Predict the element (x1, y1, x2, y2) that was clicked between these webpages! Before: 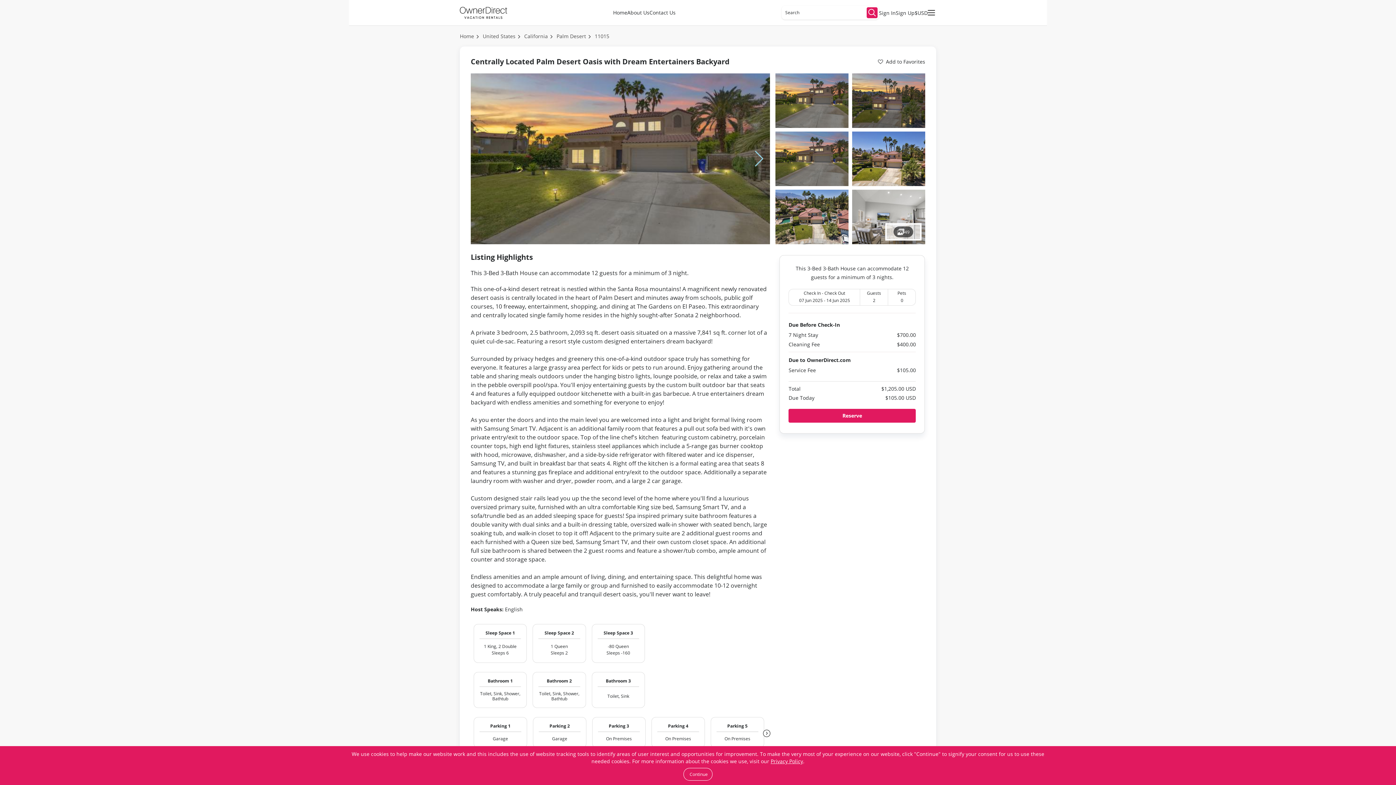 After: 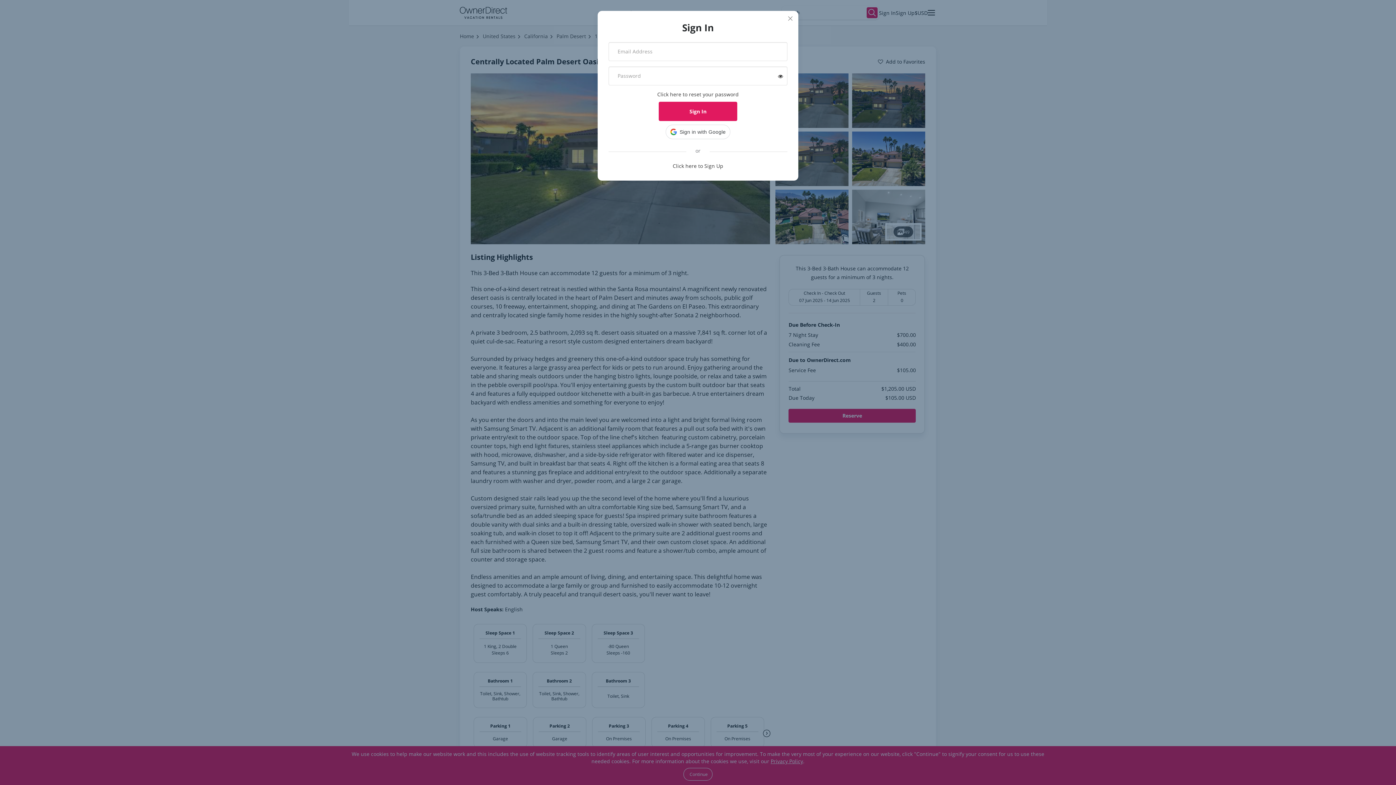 Action: label: Sign In bbox: (879, 9, 896, 15)